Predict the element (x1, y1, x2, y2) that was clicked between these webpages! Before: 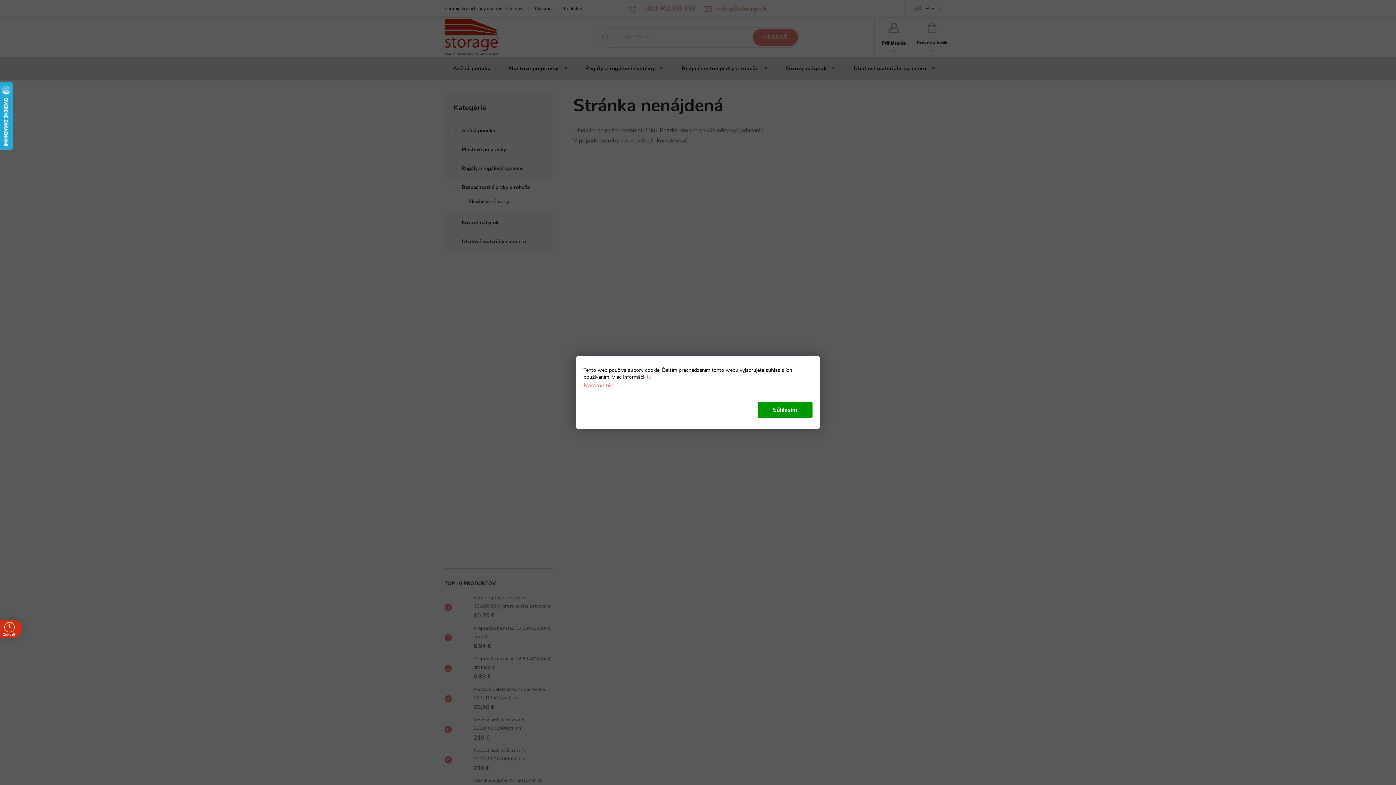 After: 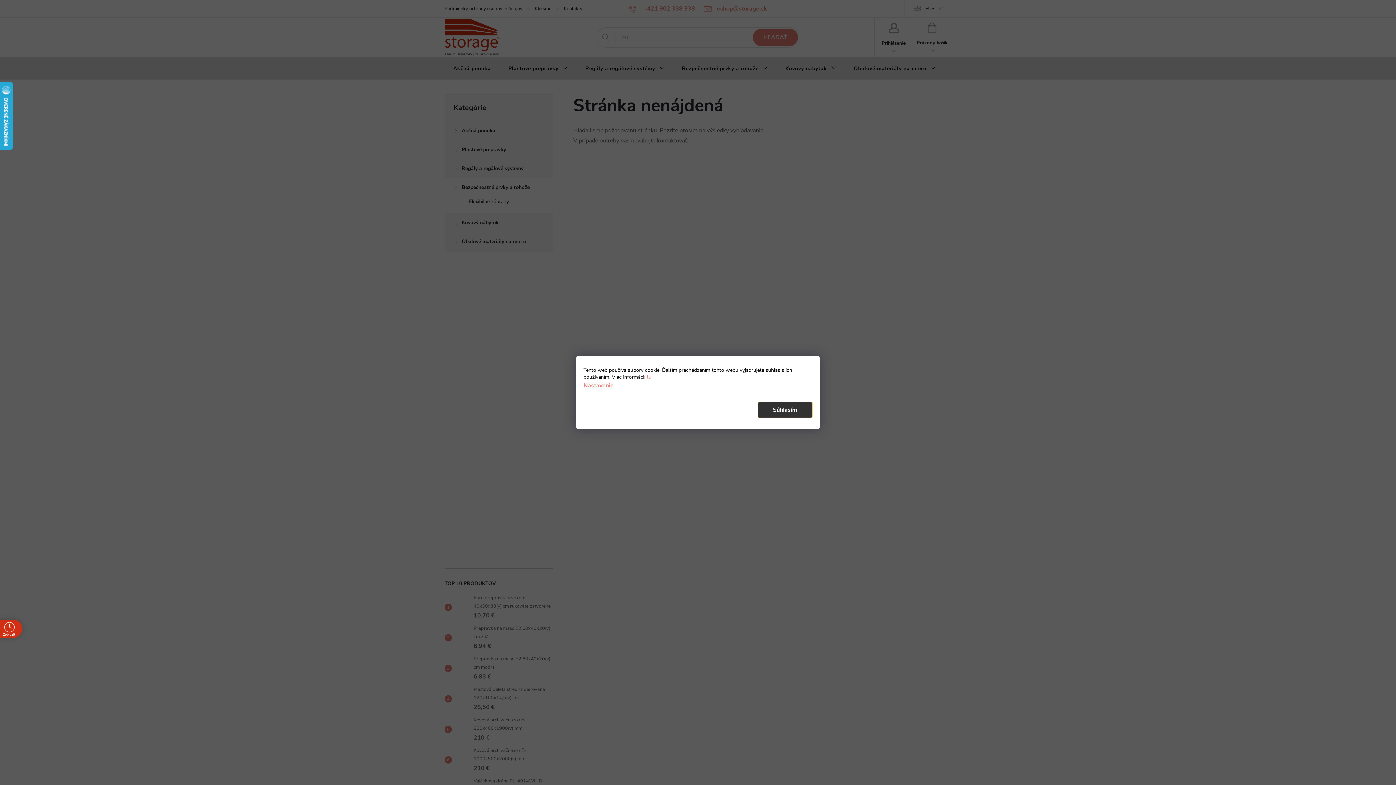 Action: label: Súhlasím bbox: (757, 401, 812, 418)